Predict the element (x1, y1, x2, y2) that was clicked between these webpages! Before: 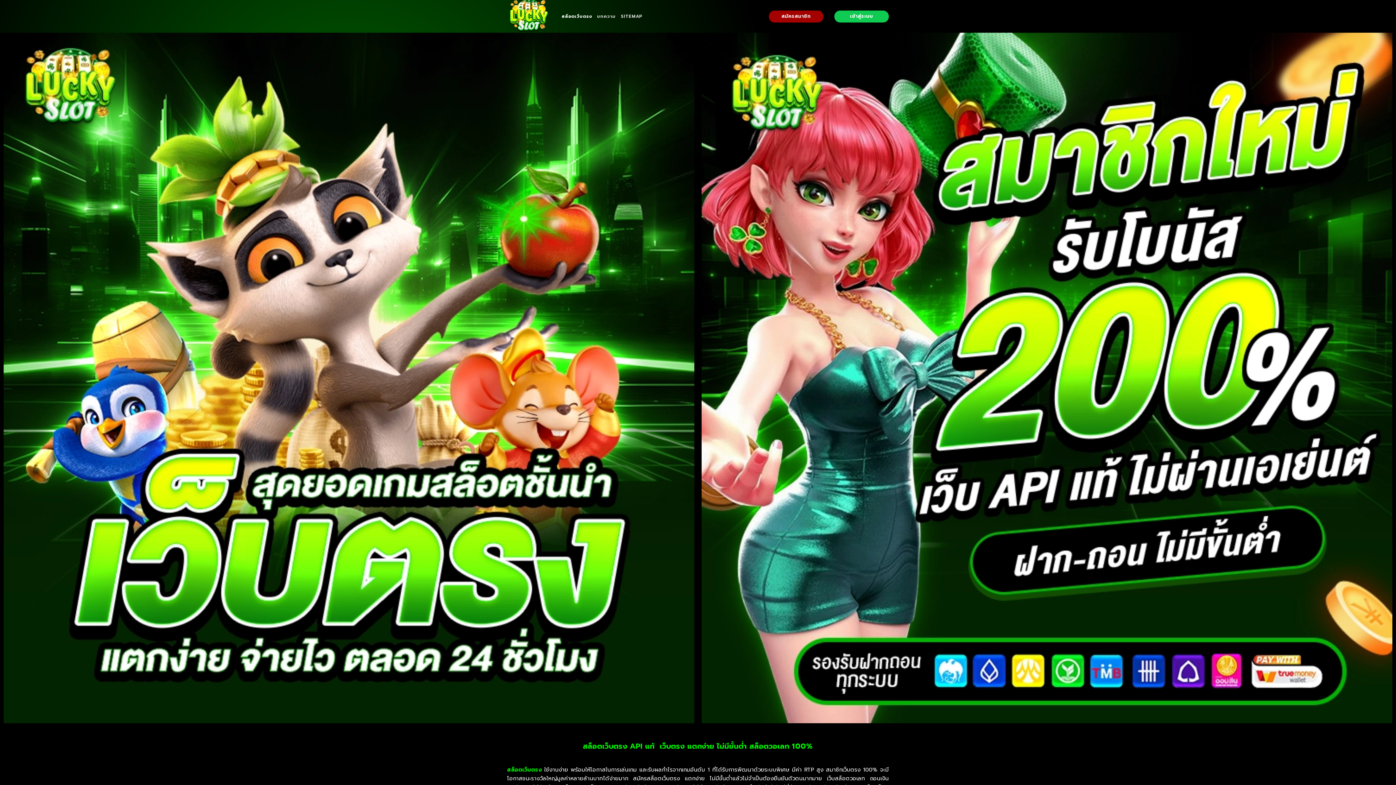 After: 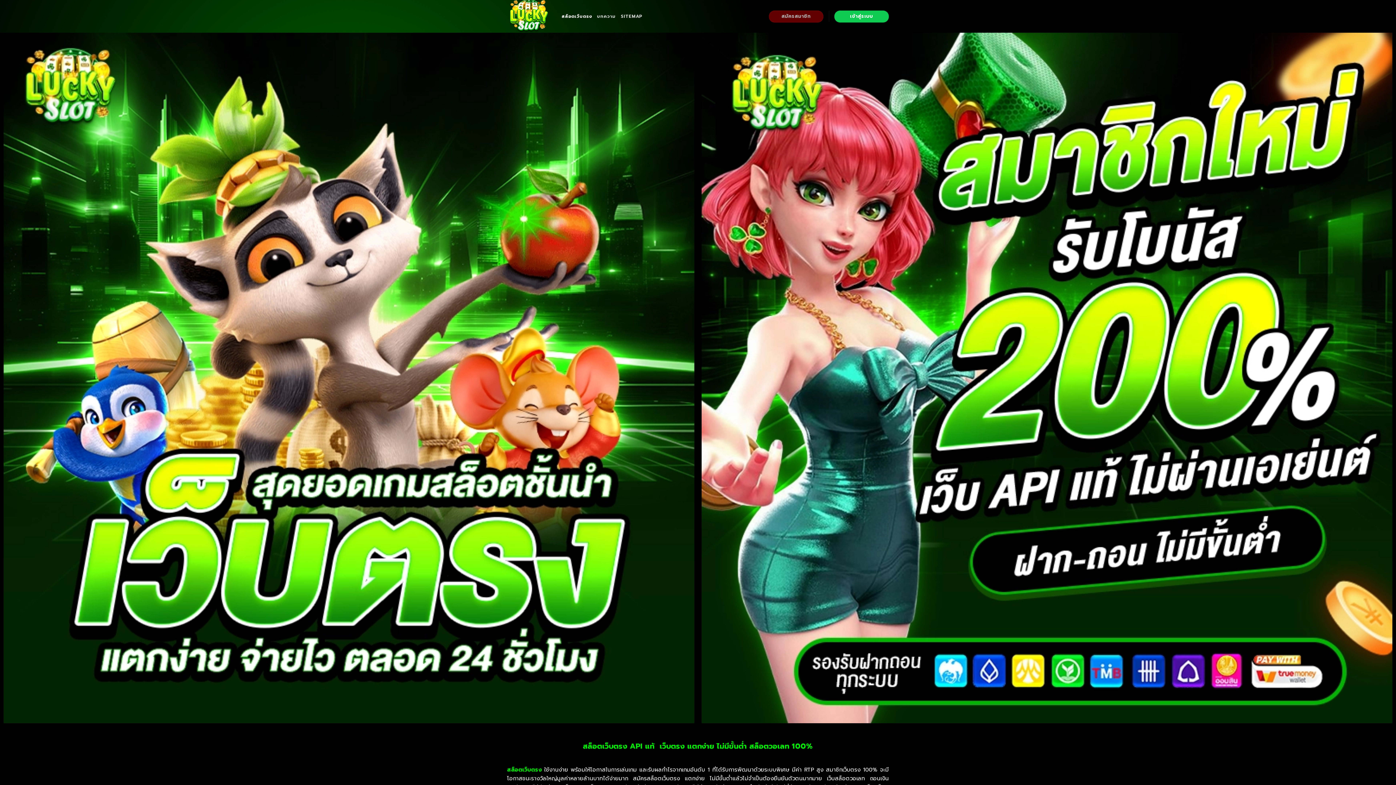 Action: bbox: (769, 10, 823, 22) label: สมัครสมาชิก